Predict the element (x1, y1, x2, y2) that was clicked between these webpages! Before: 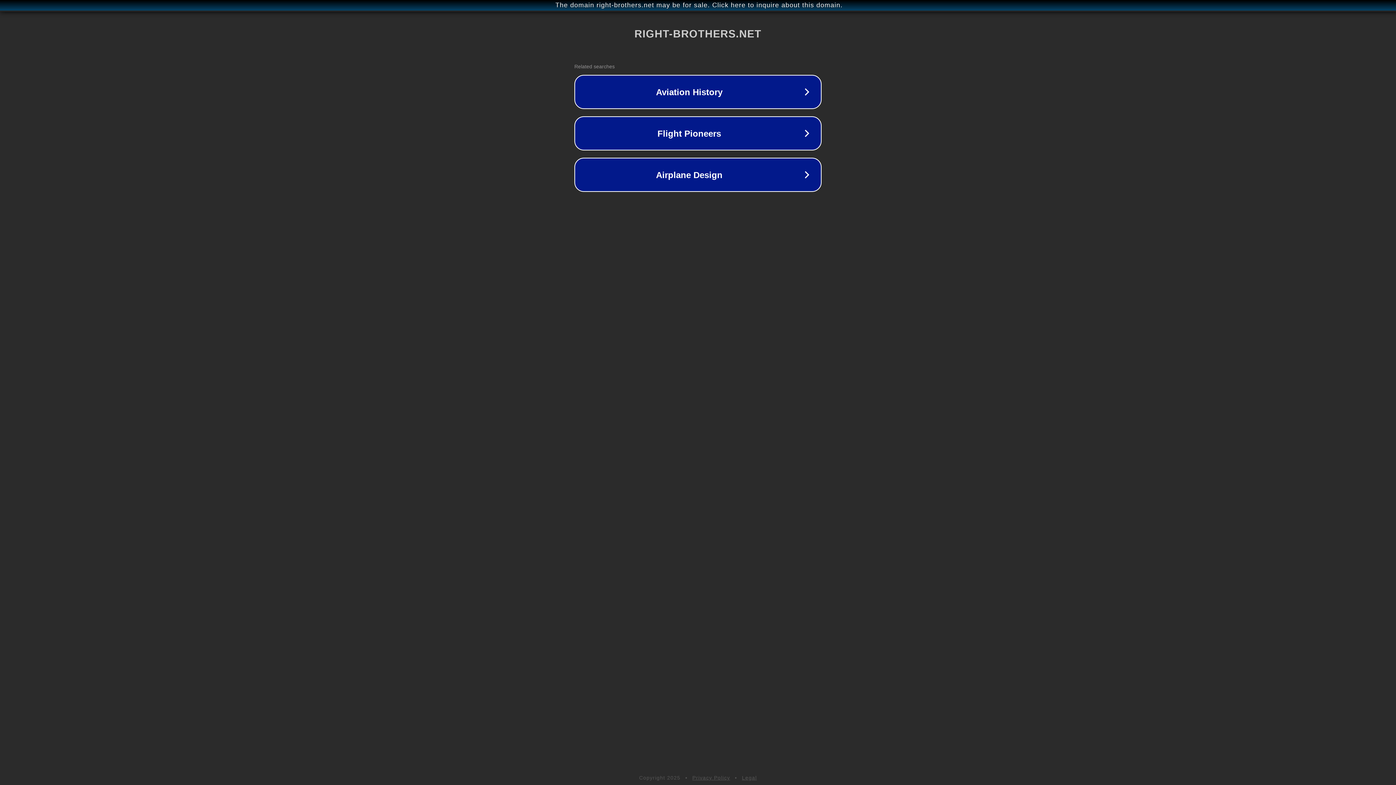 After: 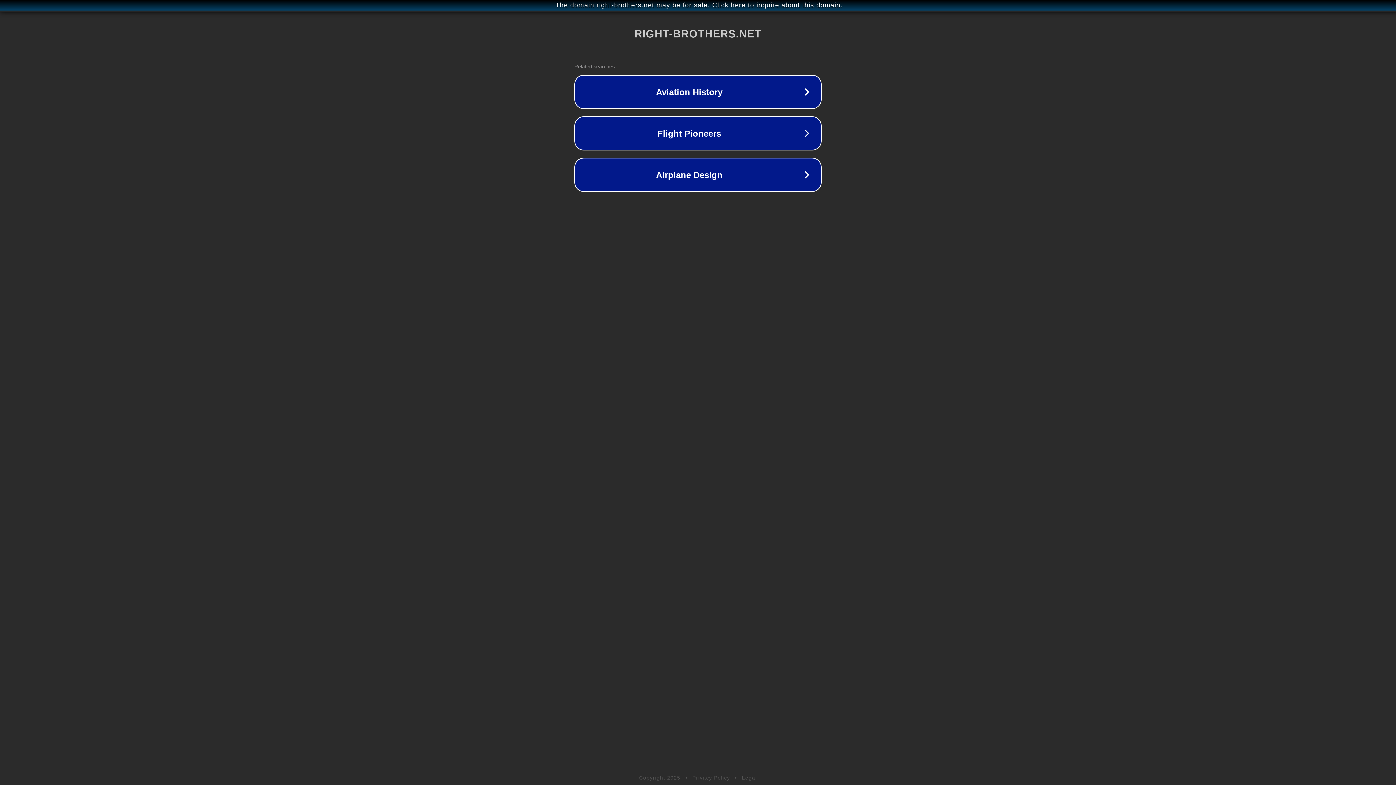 Action: label: Privacy Policy bbox: (692, 775, 730, 781)